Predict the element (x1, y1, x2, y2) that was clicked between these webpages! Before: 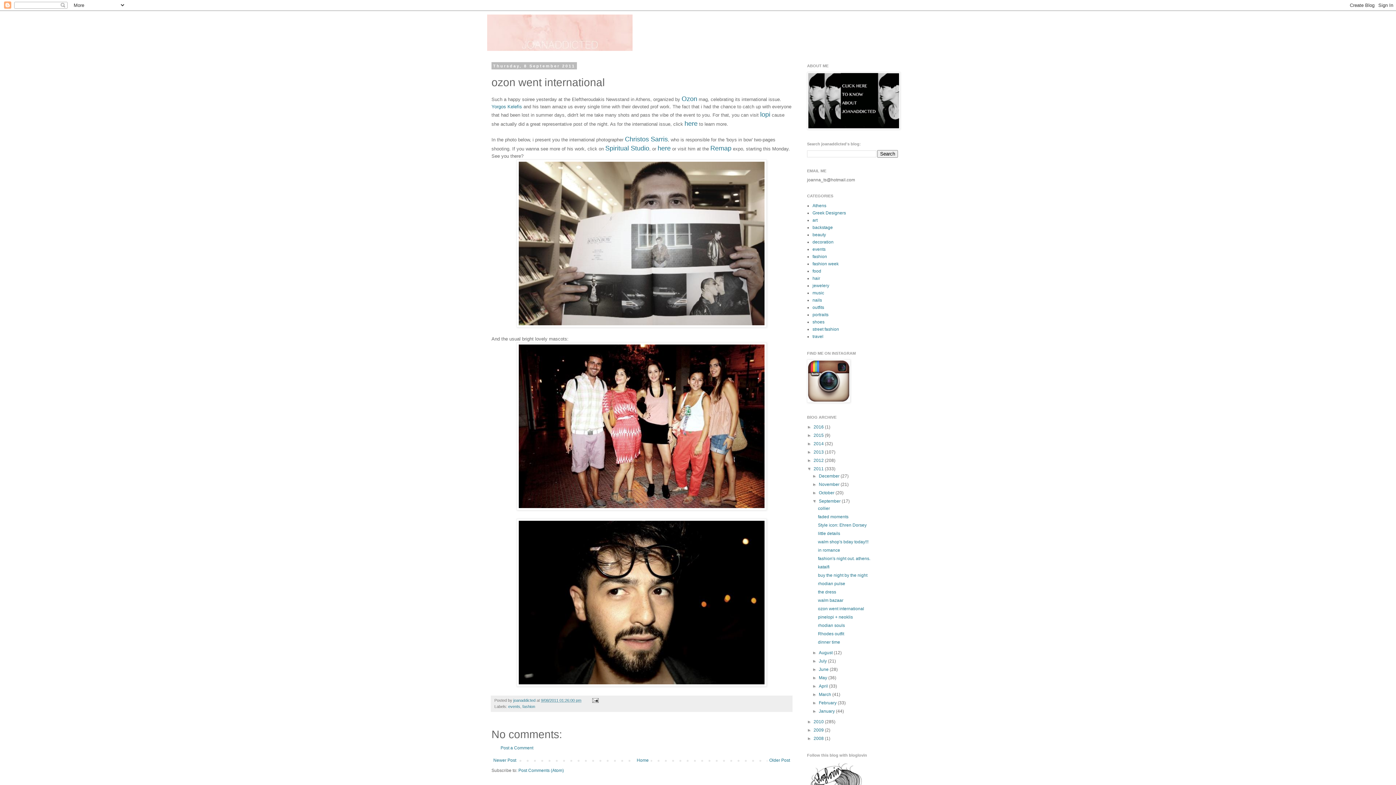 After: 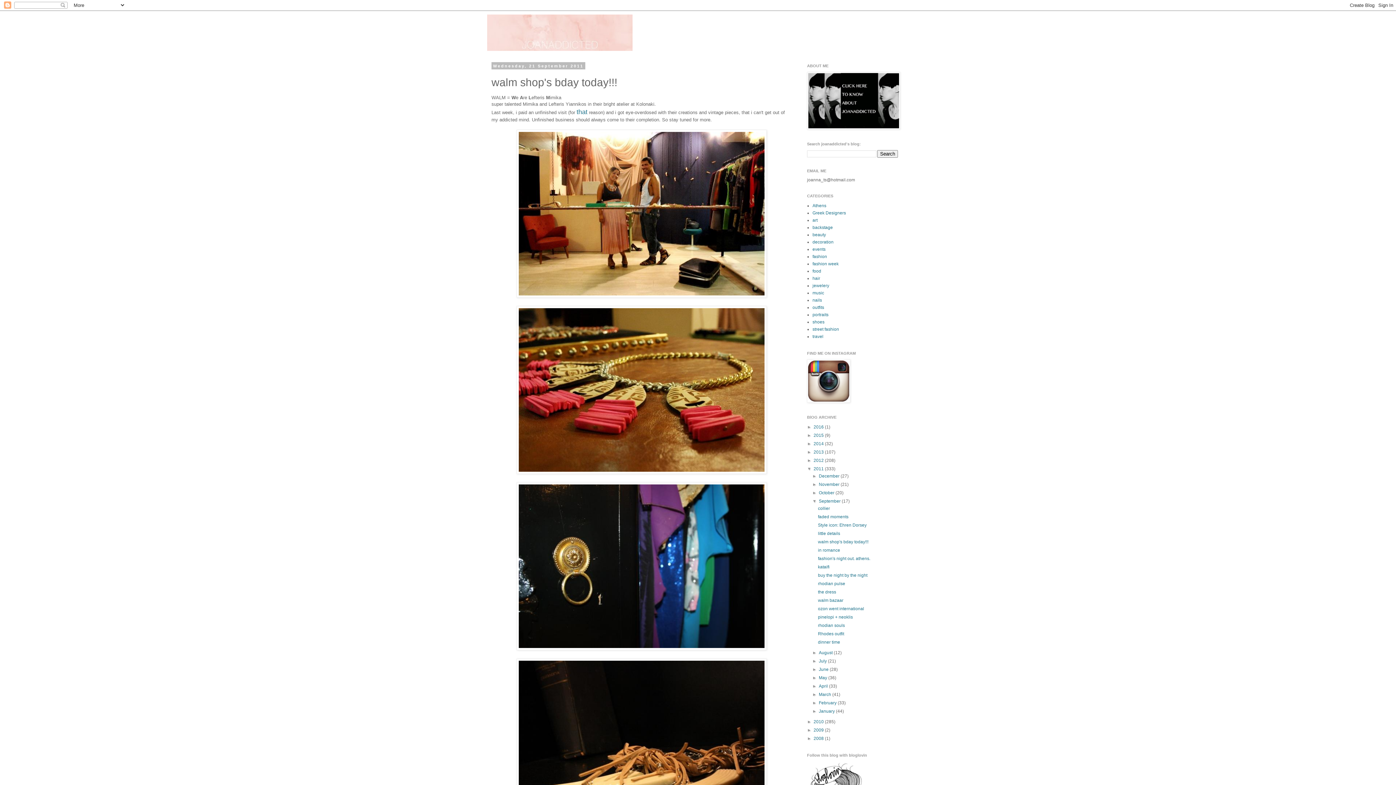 Action: label: walm shop's bday today!!! bbox: (818, 539, 868, 544)